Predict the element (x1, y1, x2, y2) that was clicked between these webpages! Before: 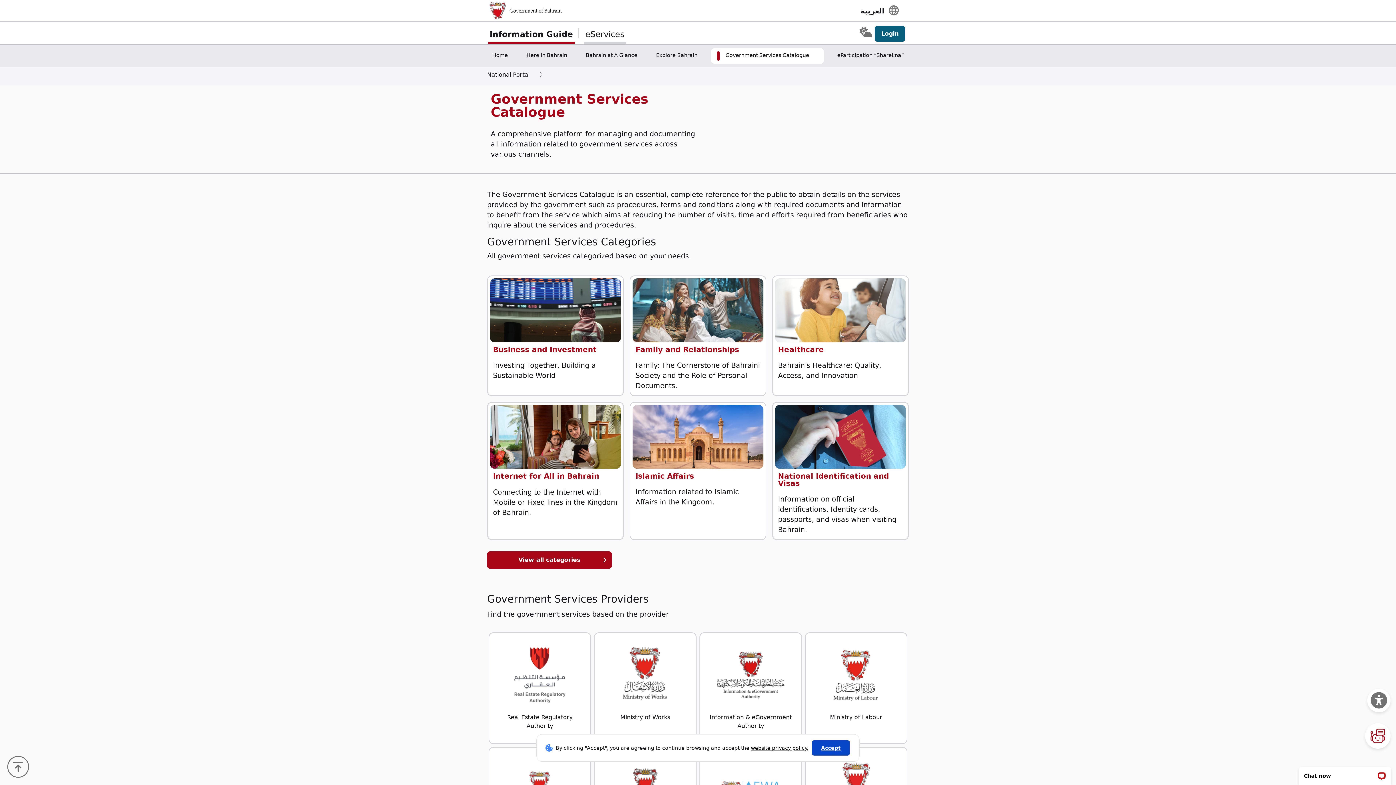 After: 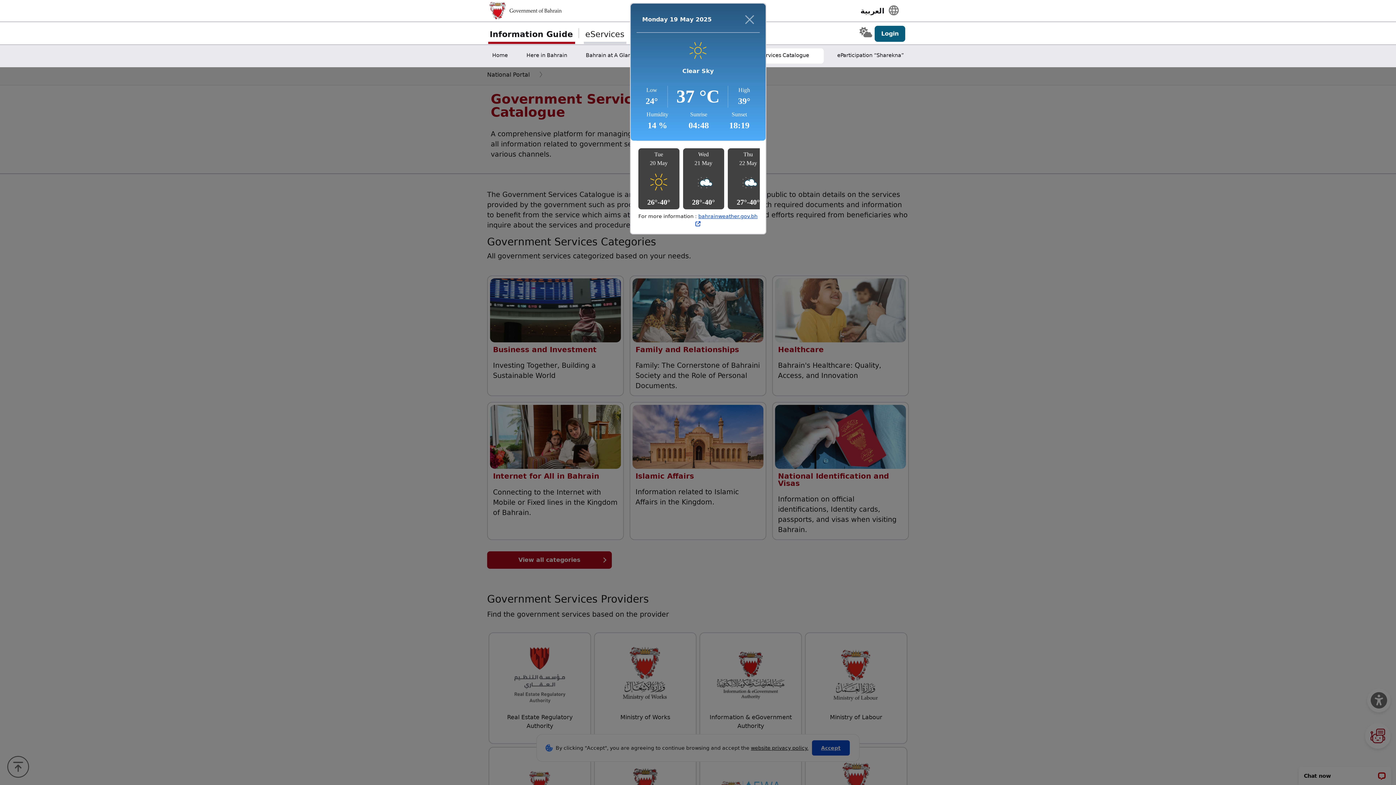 Action: bbox: (859, 24, 874, 41)